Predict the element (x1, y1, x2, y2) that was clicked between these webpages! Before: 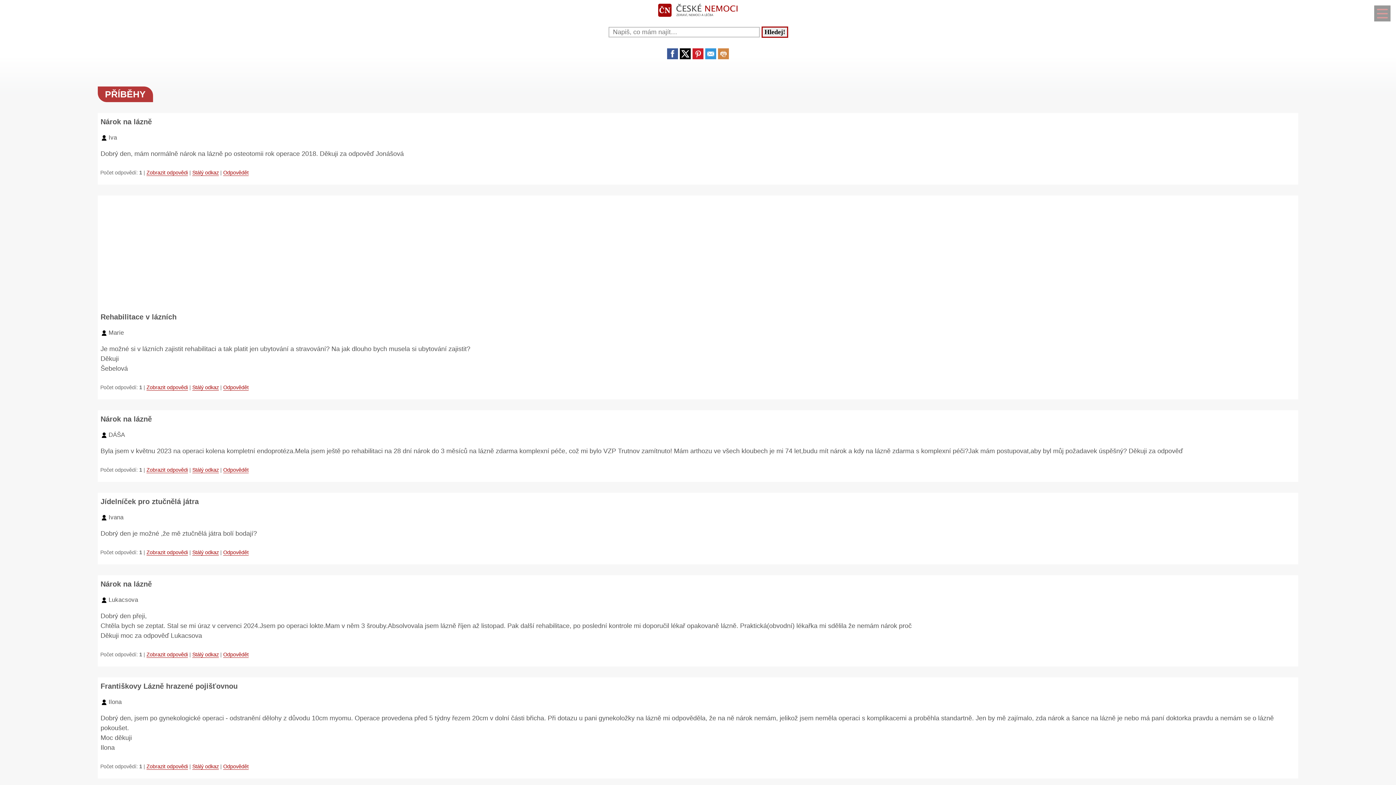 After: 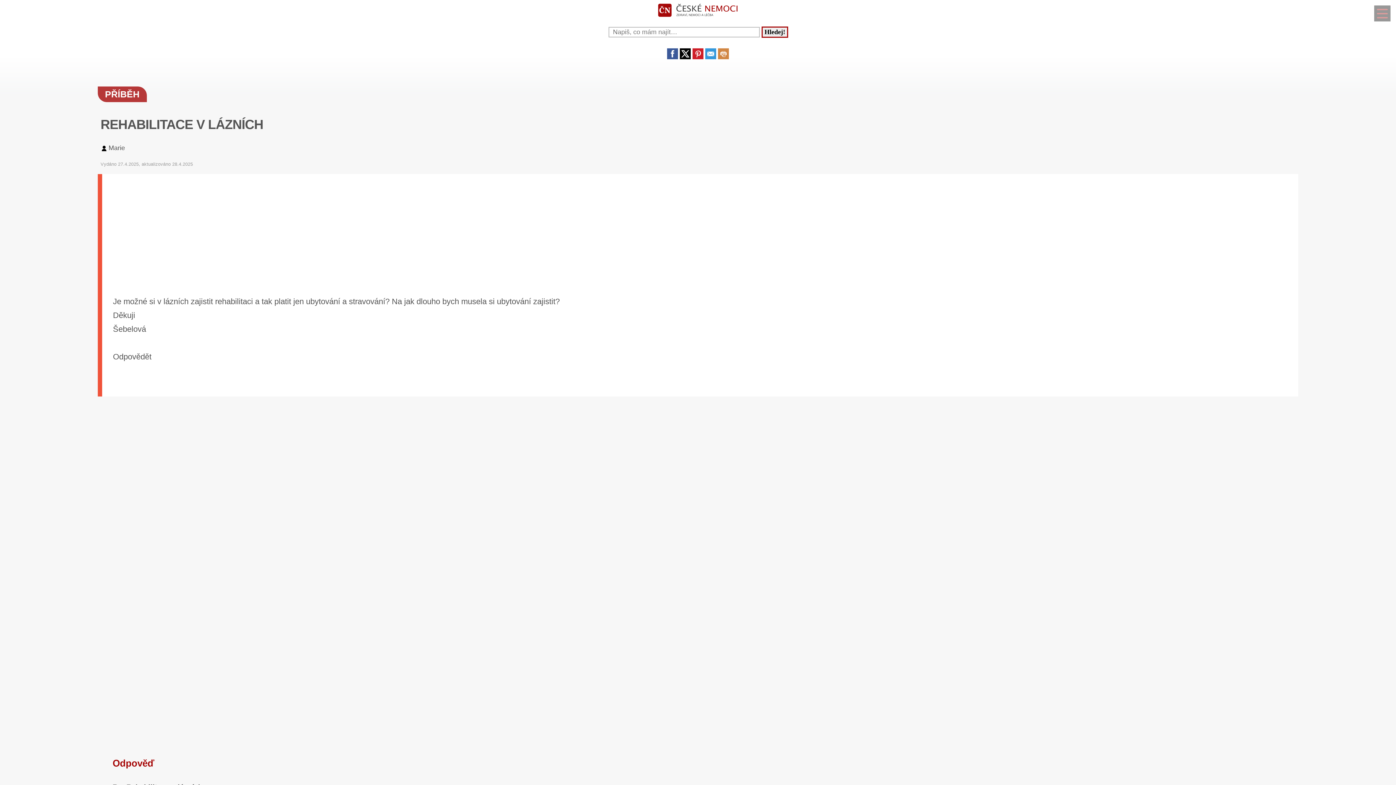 Action: bbox: (100, 313, 176, 321) label: Rehabilitace v lázních